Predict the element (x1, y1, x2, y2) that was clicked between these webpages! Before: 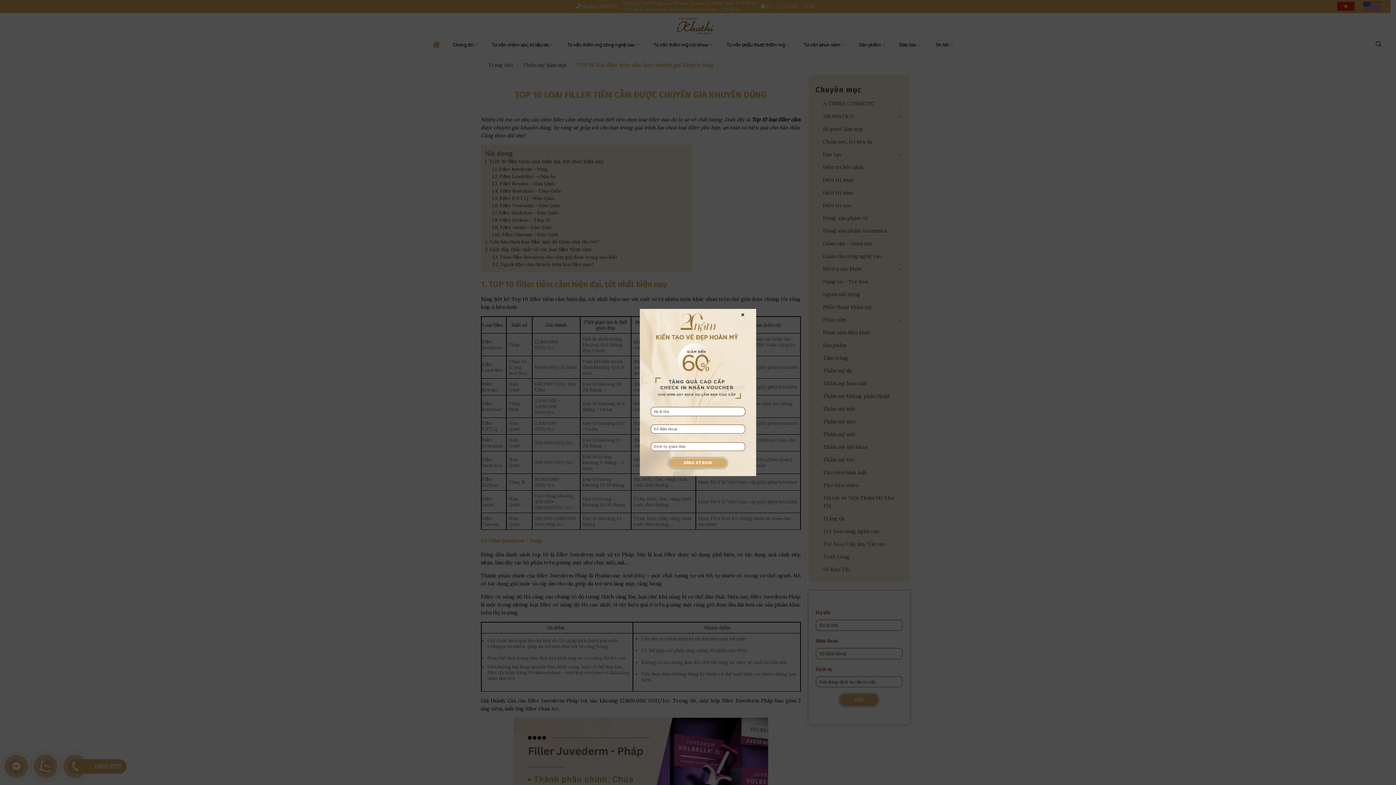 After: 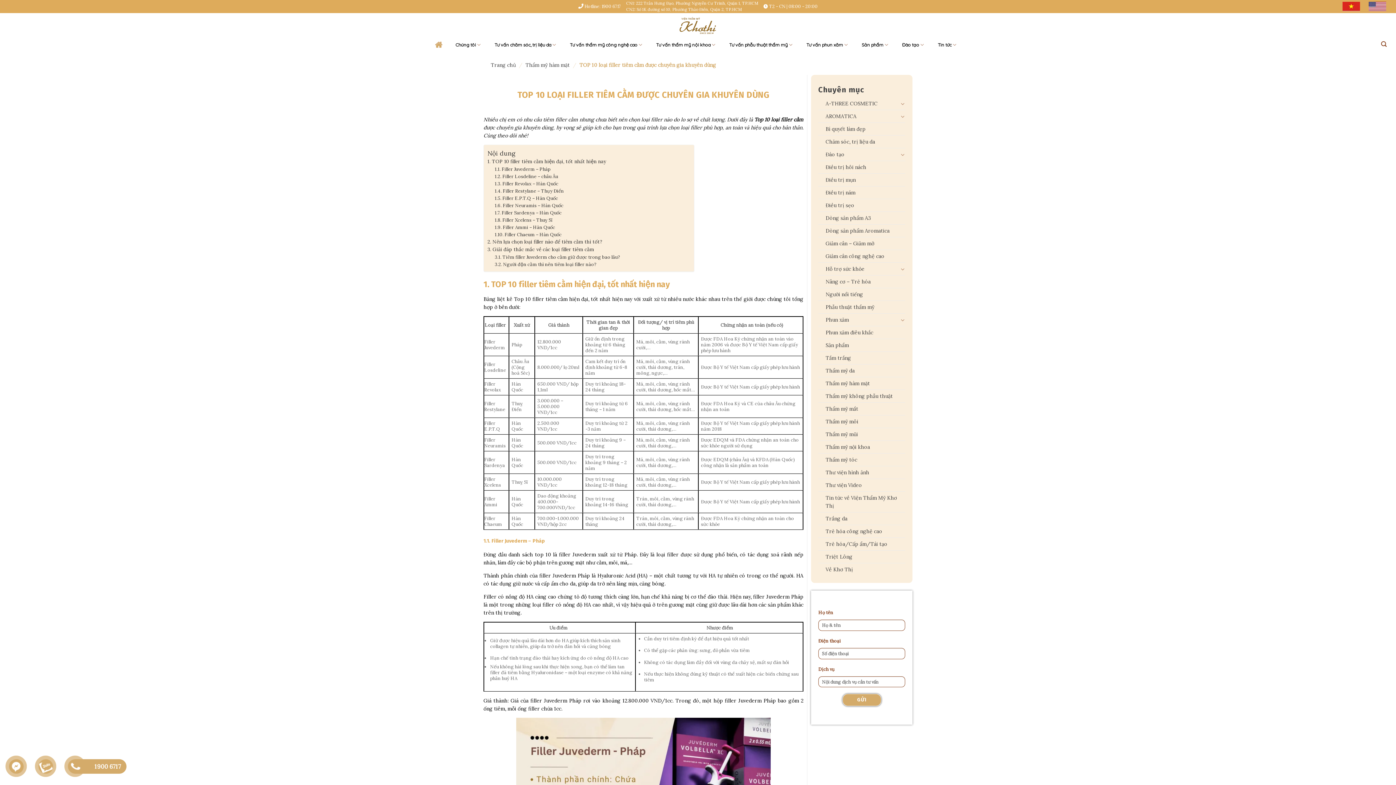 Action: label: Close bbox: (739, 311, 746, 318)